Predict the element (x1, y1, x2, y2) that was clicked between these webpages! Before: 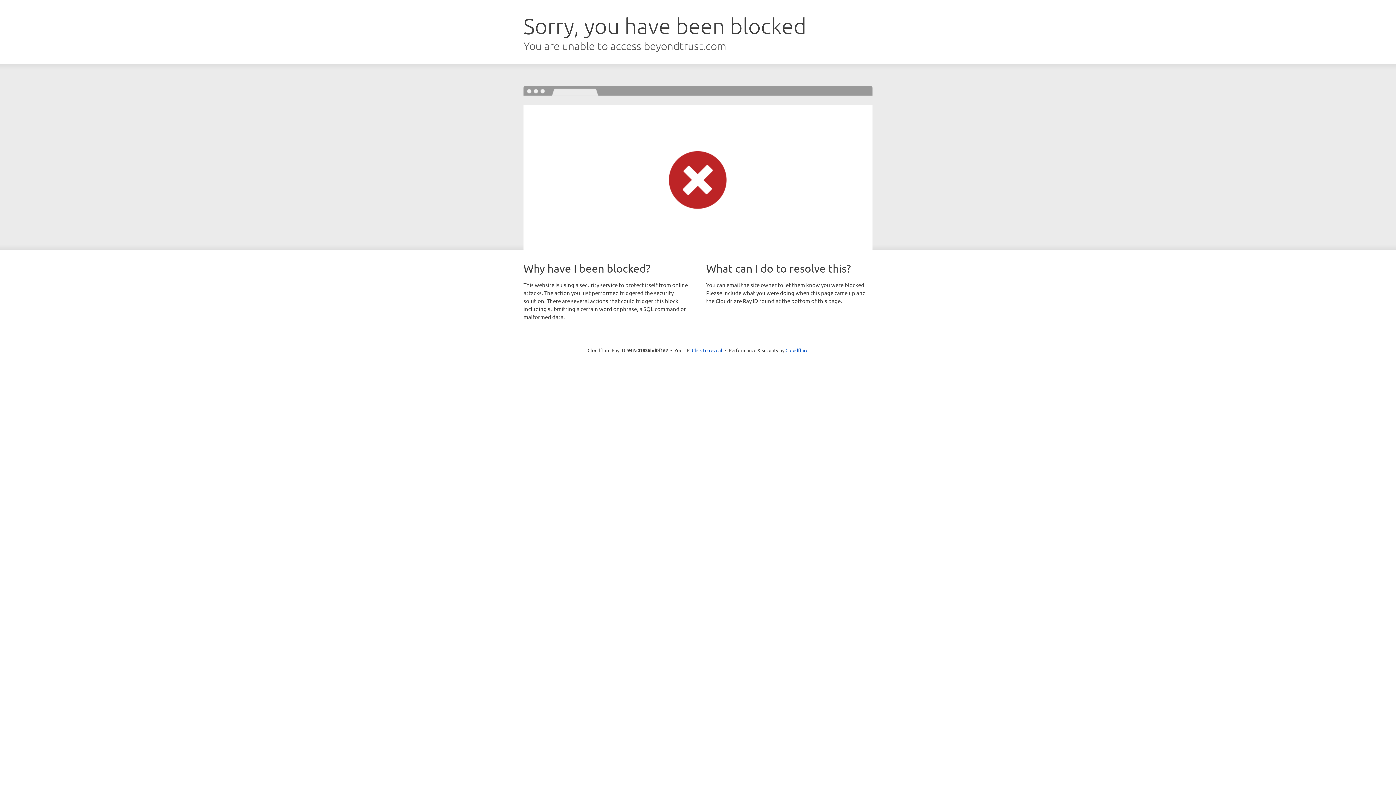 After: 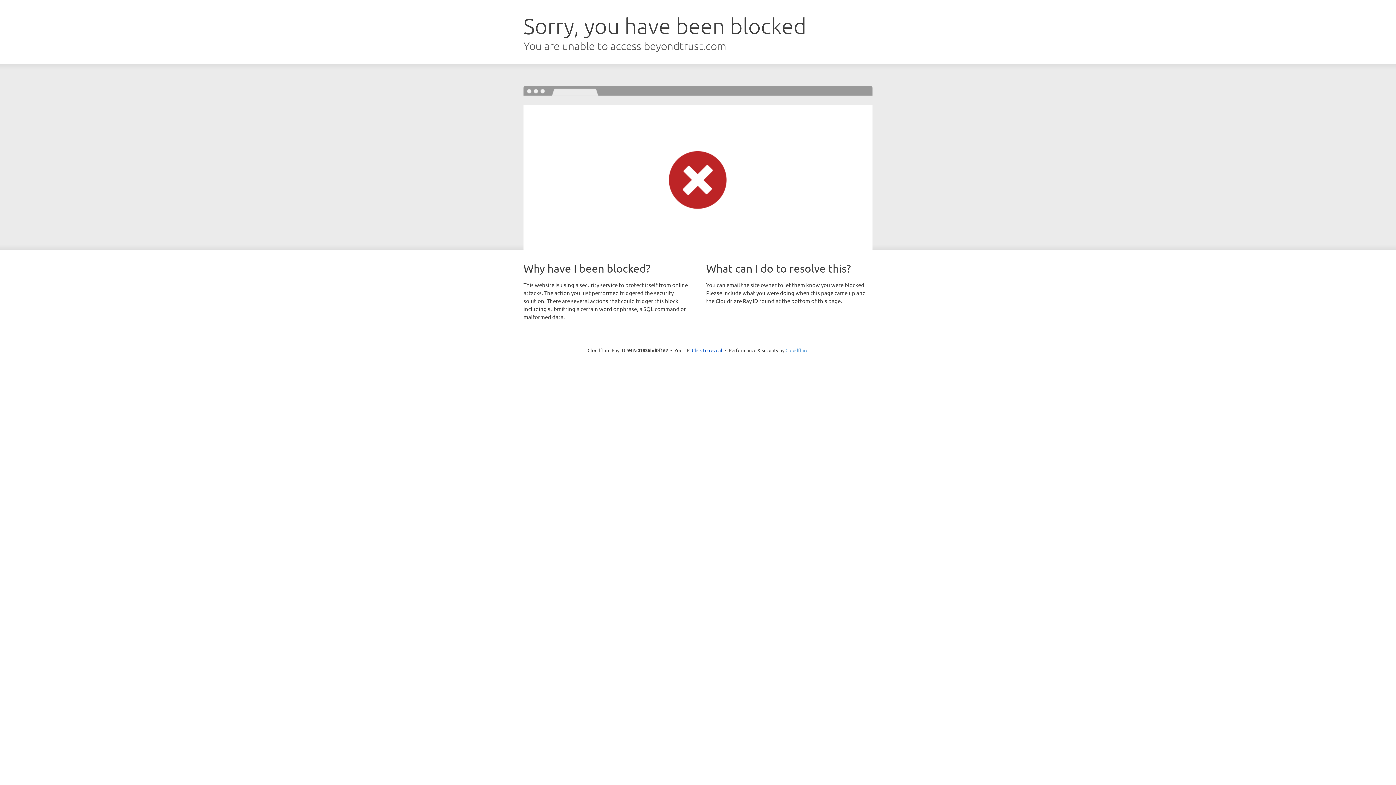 Action: bbox: (785, 347, 808, 353) label: Cloudflare